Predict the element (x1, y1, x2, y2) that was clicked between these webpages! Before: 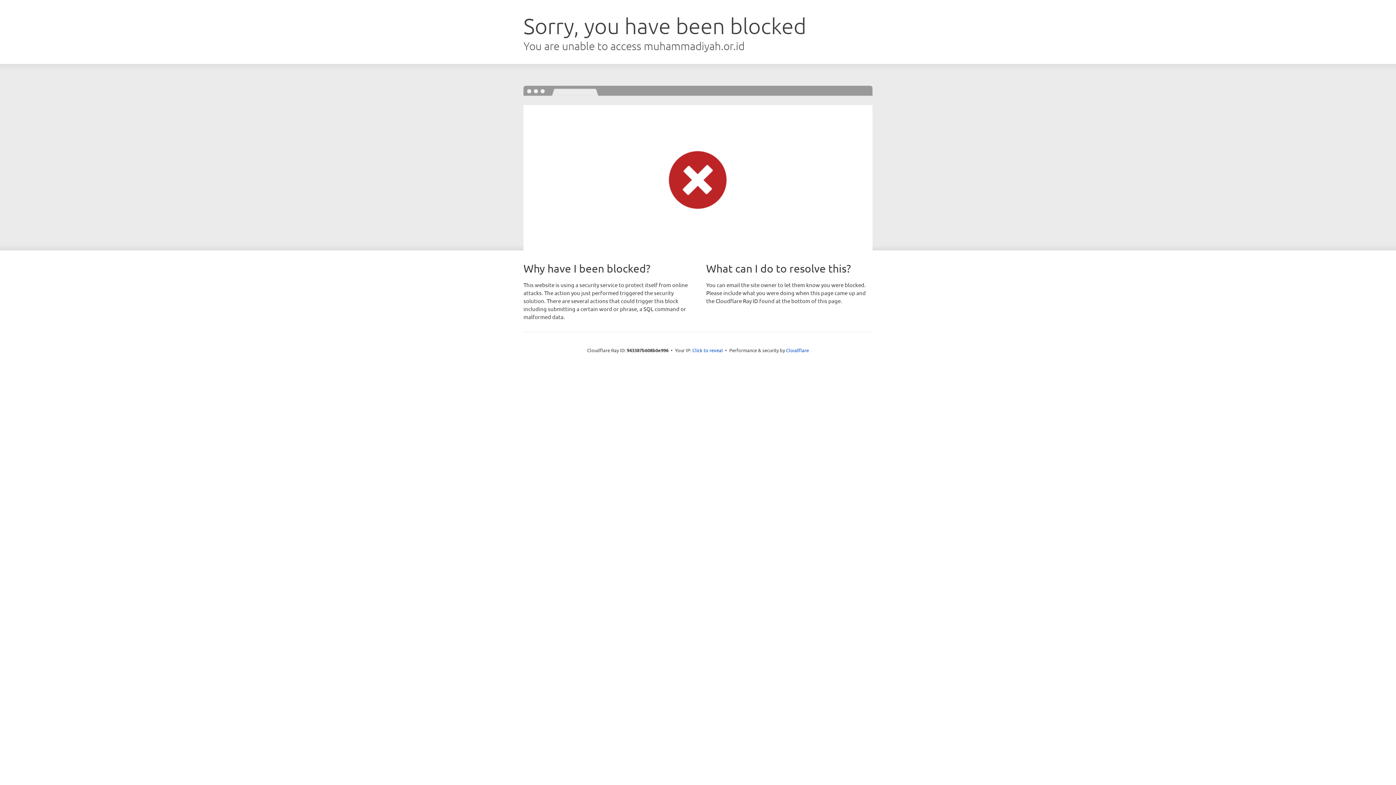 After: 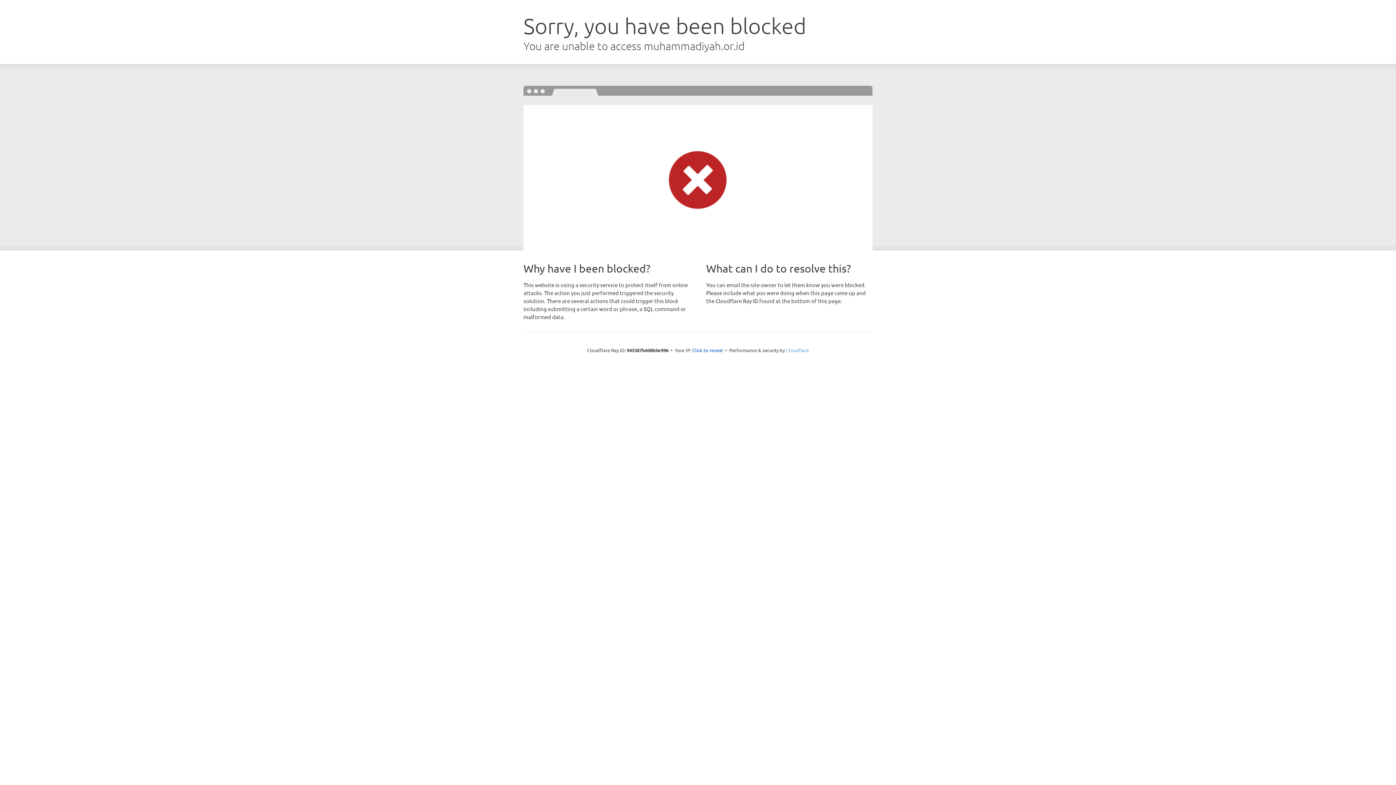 Action: bbox: (786, 347, 809, 353) label: Cloudflare